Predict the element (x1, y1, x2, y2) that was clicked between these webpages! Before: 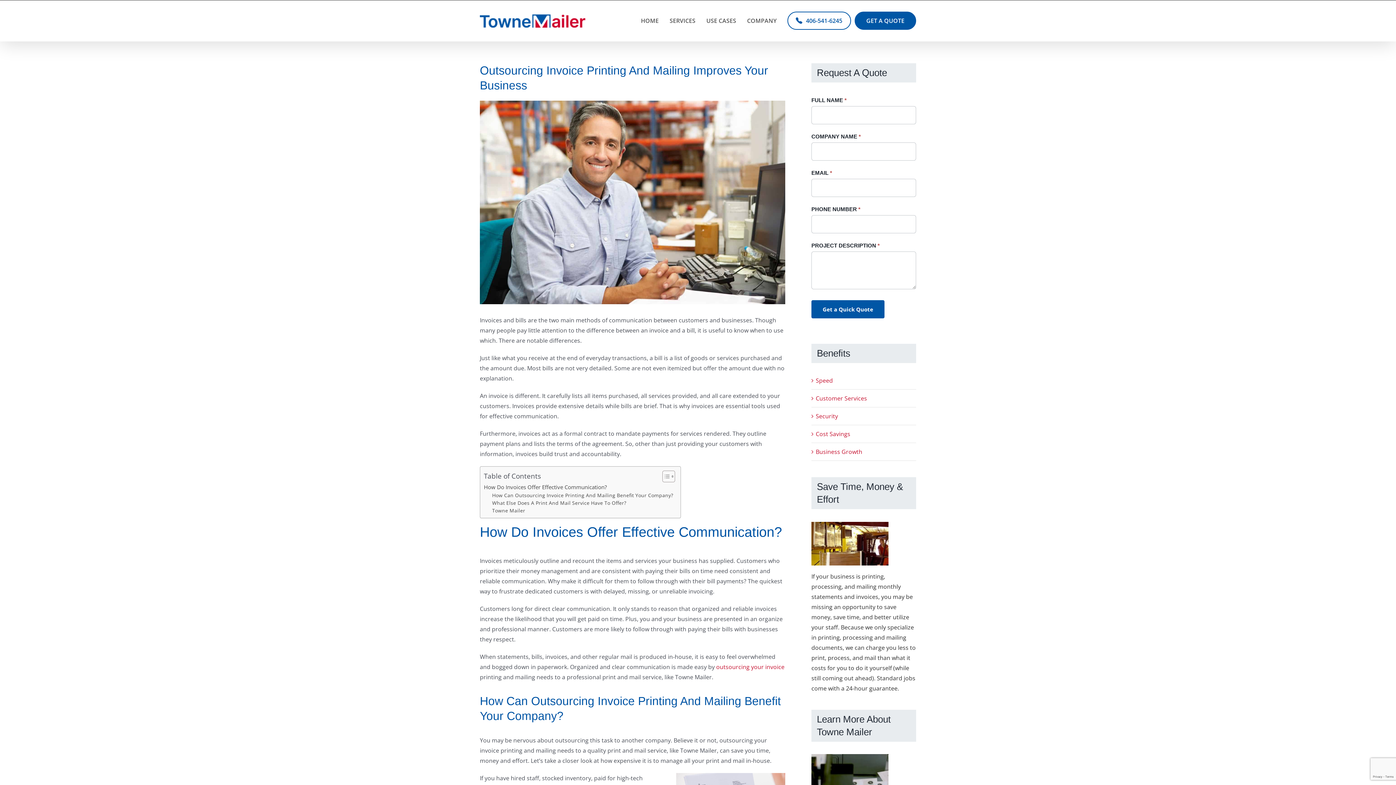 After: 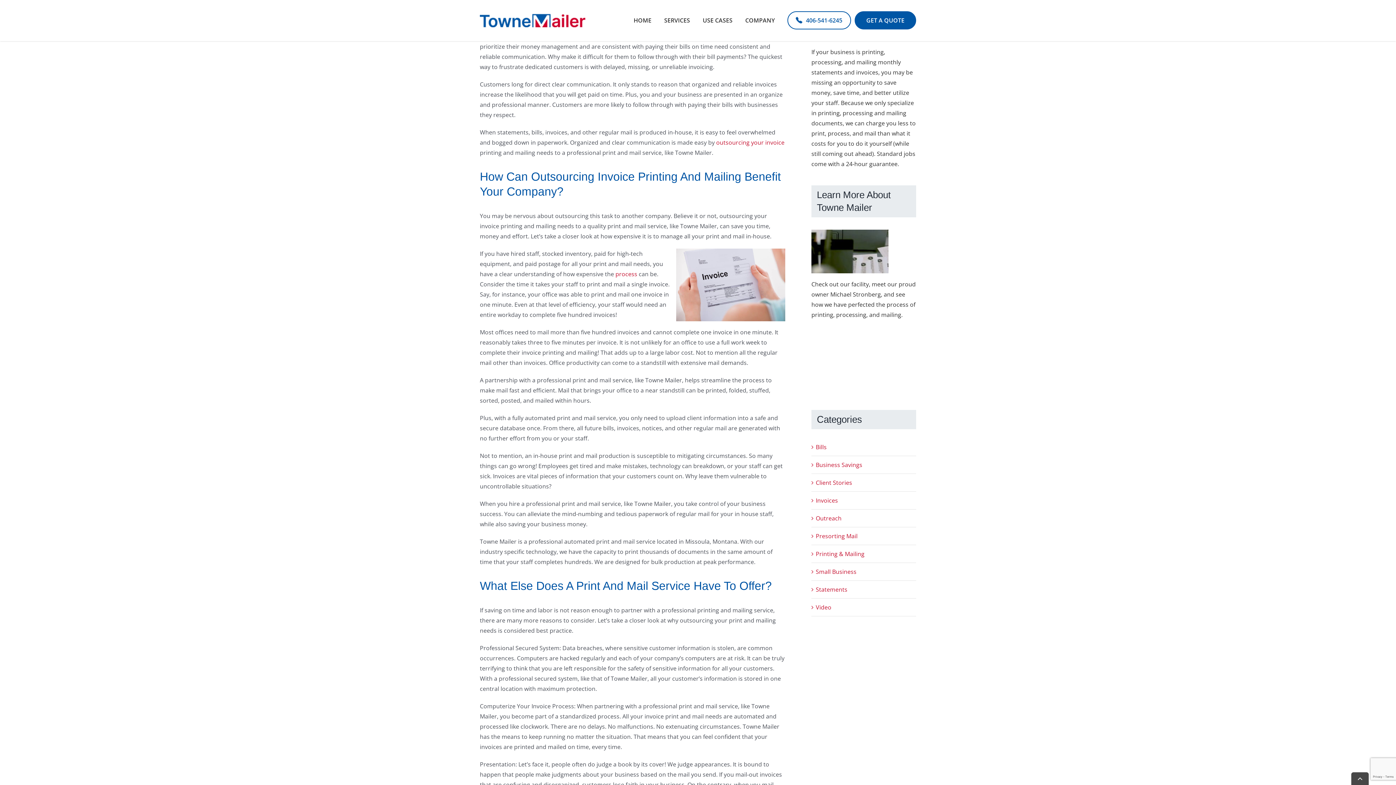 Action: bbox: (483, 483, 606, 491) label: How Do Invoices Offer Effective Communication?